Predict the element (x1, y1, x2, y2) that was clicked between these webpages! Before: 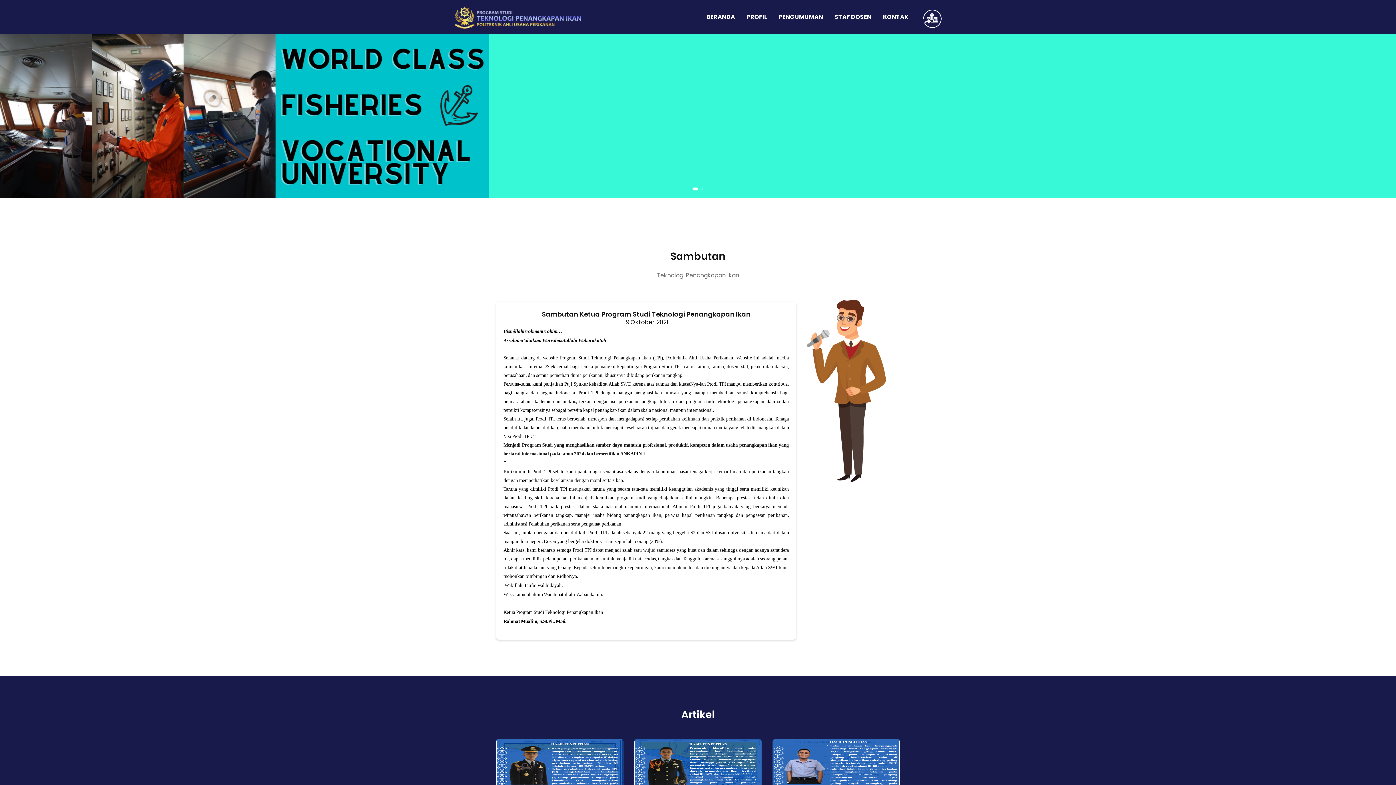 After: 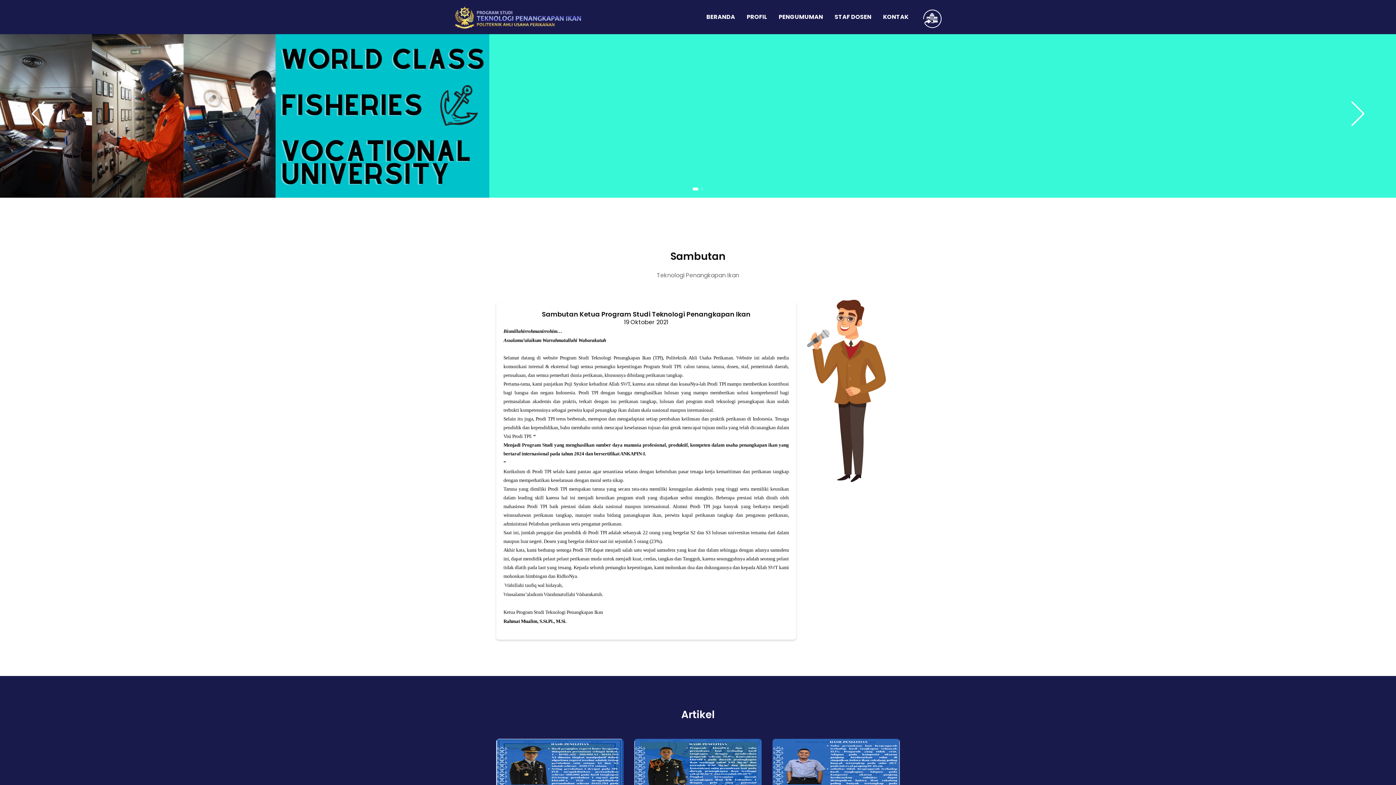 Action: bbox: (0, 34, 489, 197)